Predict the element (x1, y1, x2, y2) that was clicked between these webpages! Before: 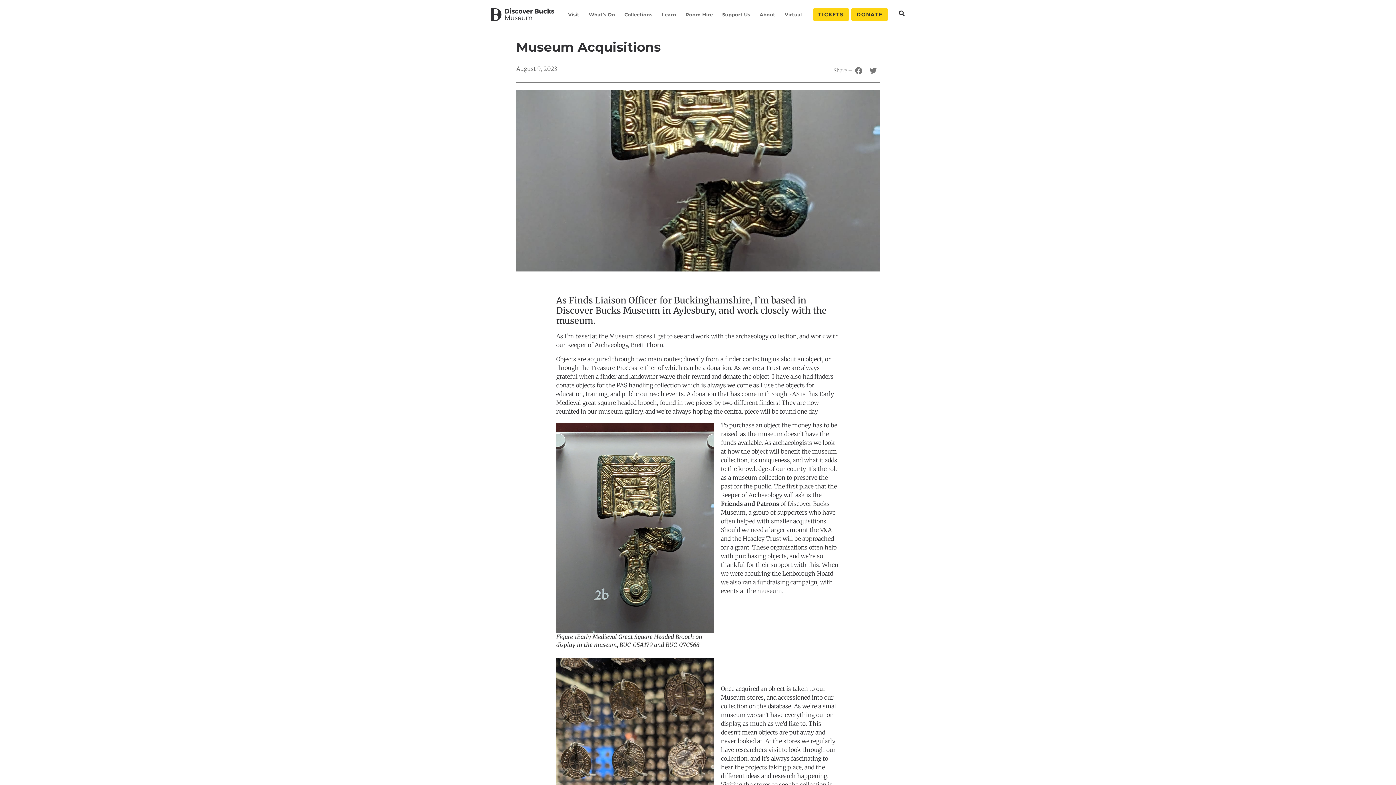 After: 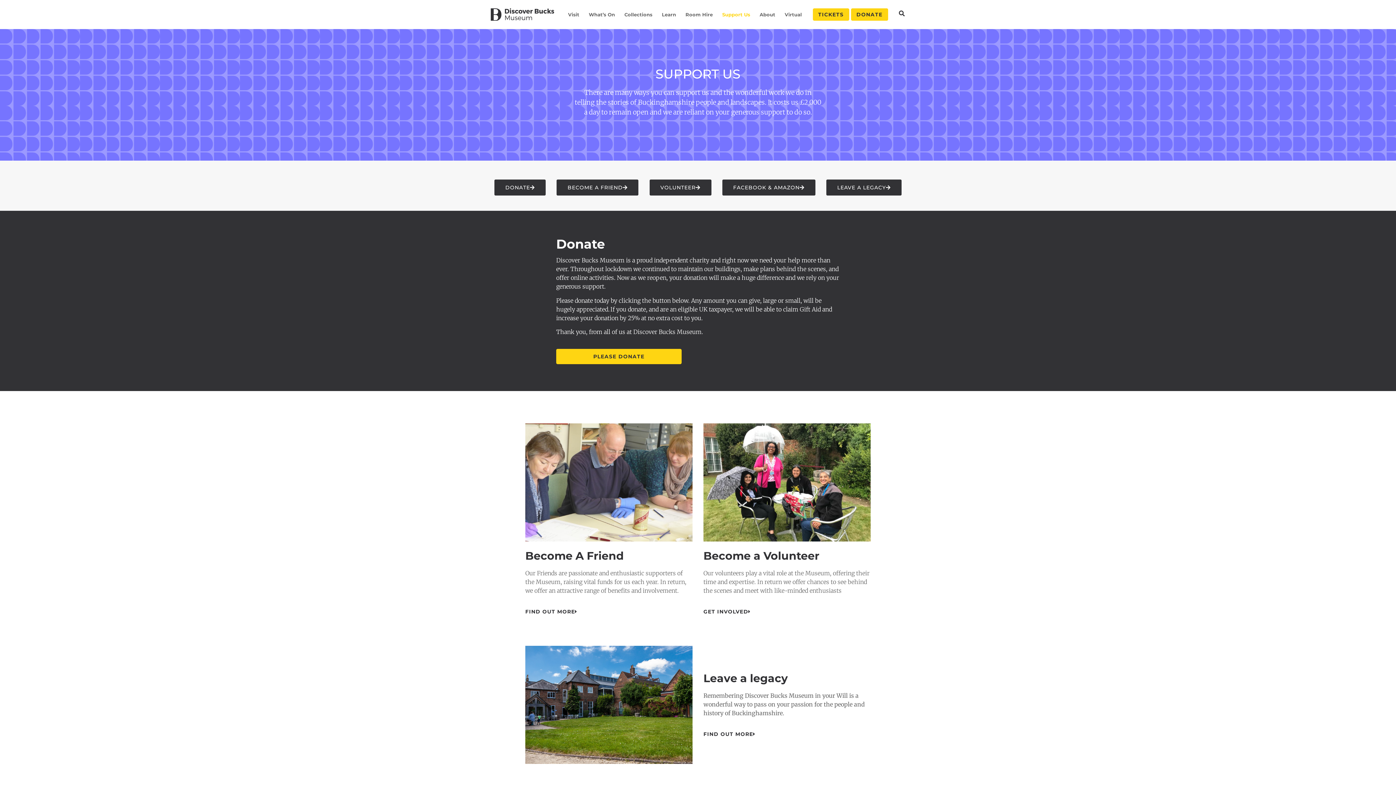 Action: bbox: (718, 9, 754, 19) label: Support Us